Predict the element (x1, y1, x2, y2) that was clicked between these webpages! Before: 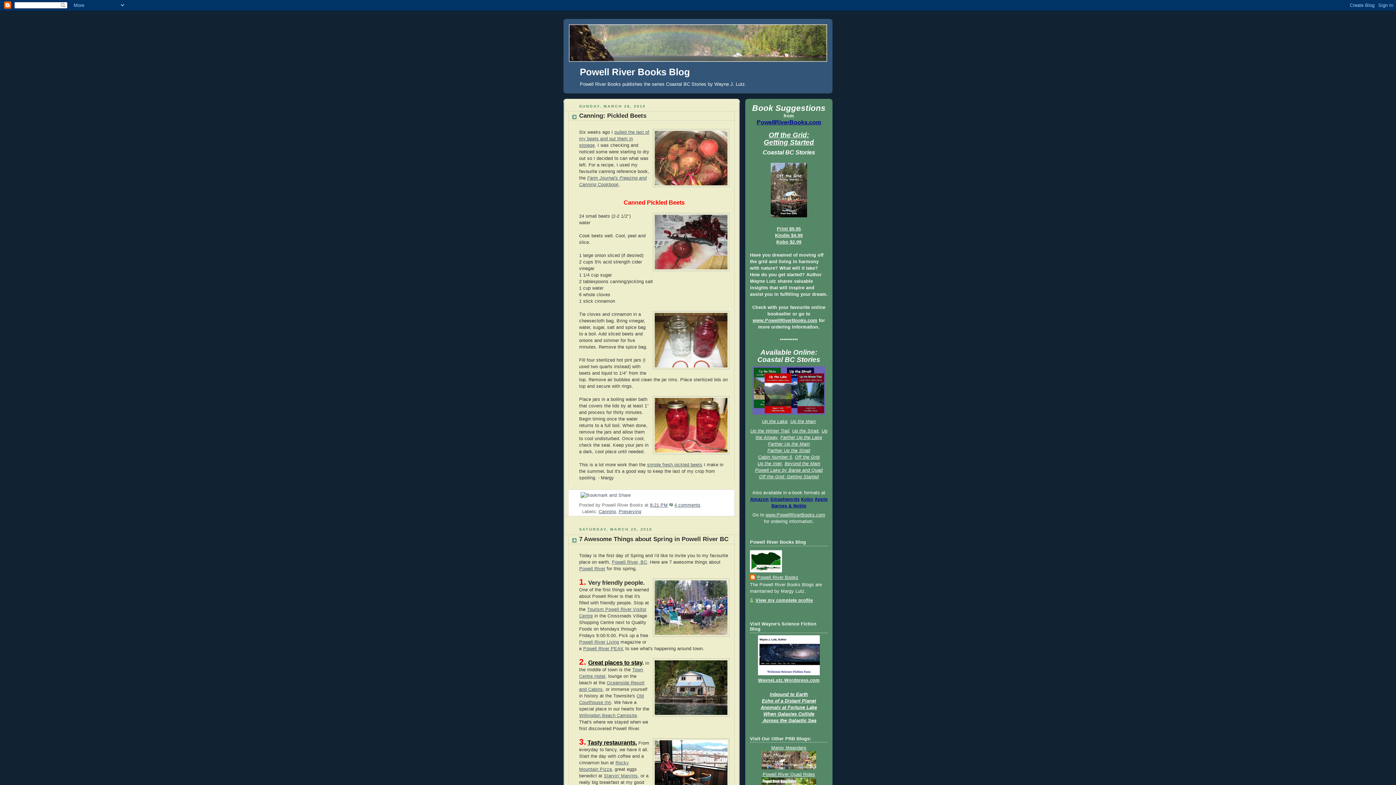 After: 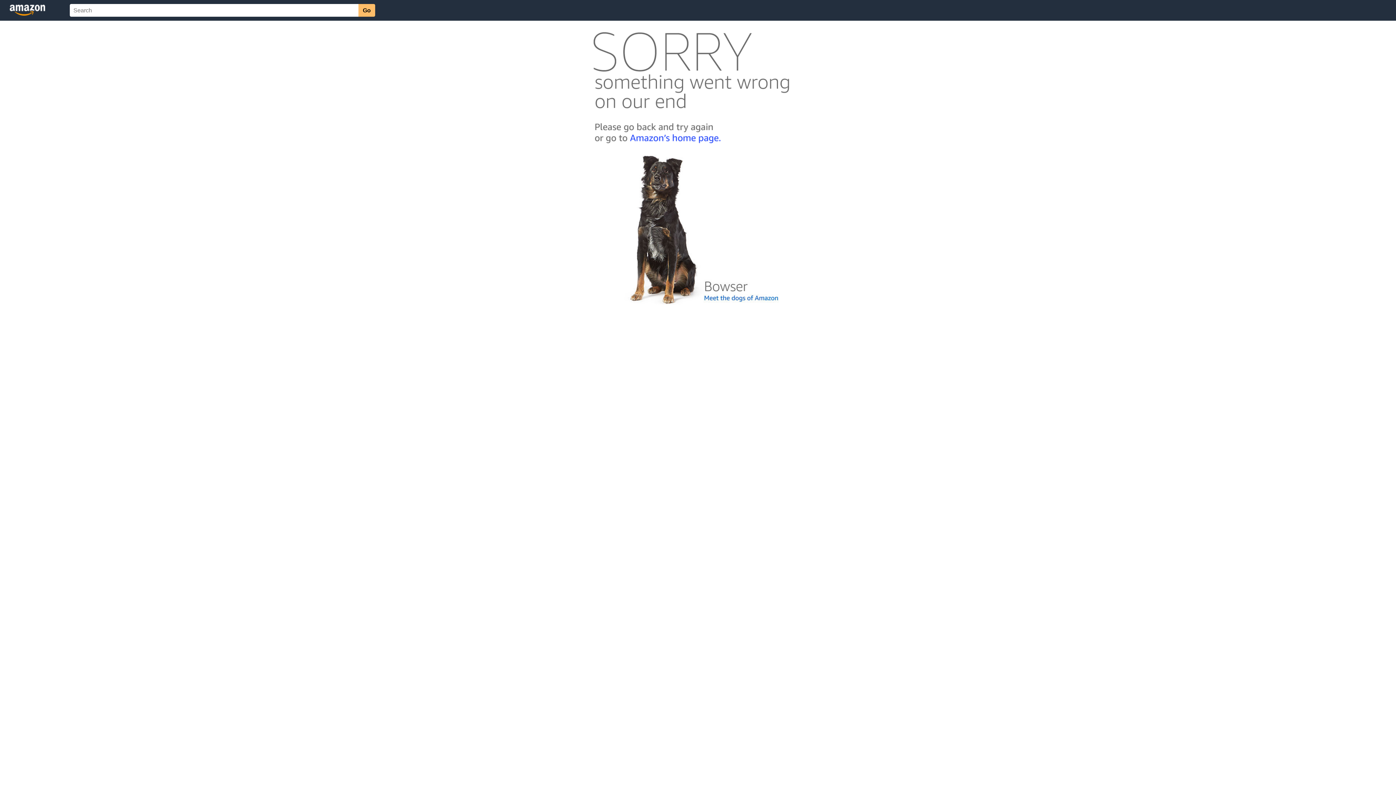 Action: bbox: (770, 691, 808, 697) label: Inbound to Earth